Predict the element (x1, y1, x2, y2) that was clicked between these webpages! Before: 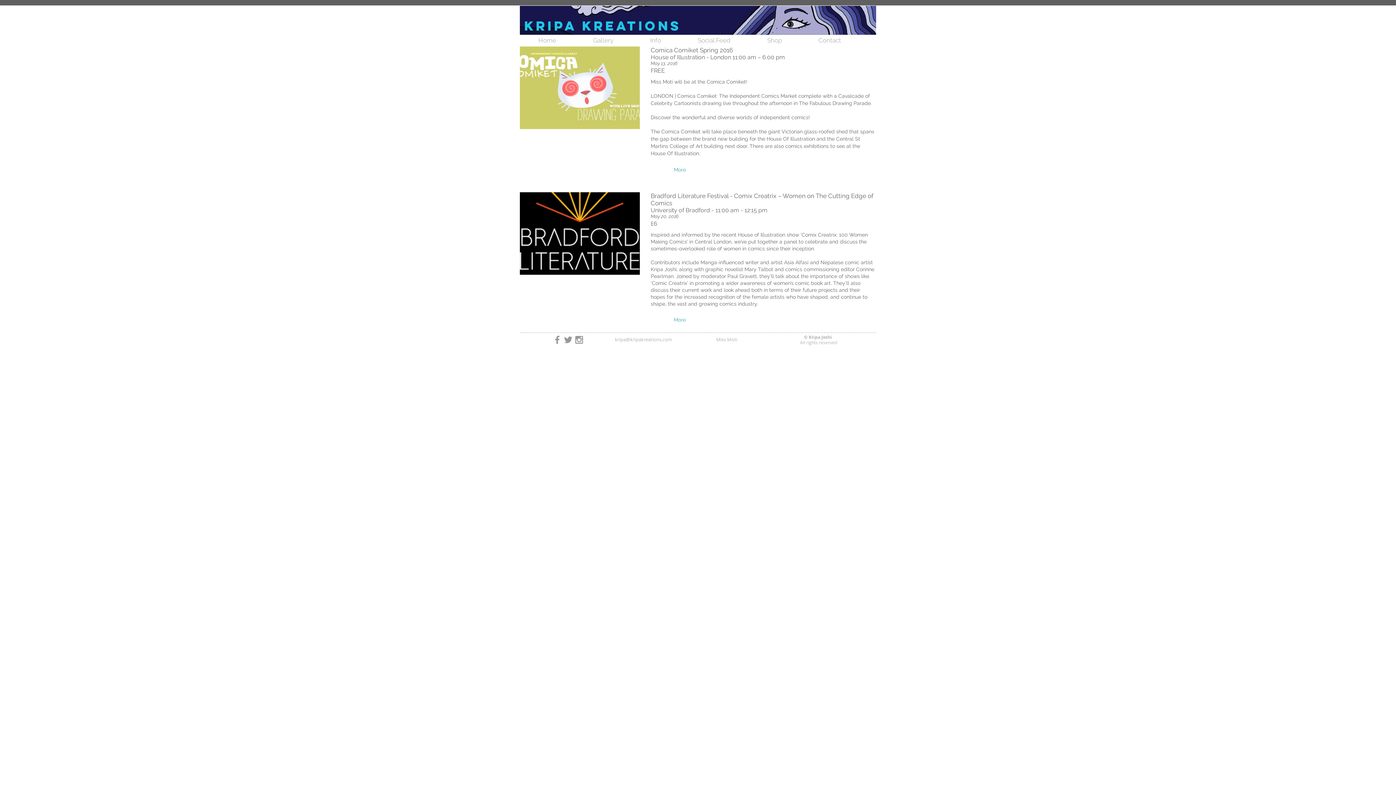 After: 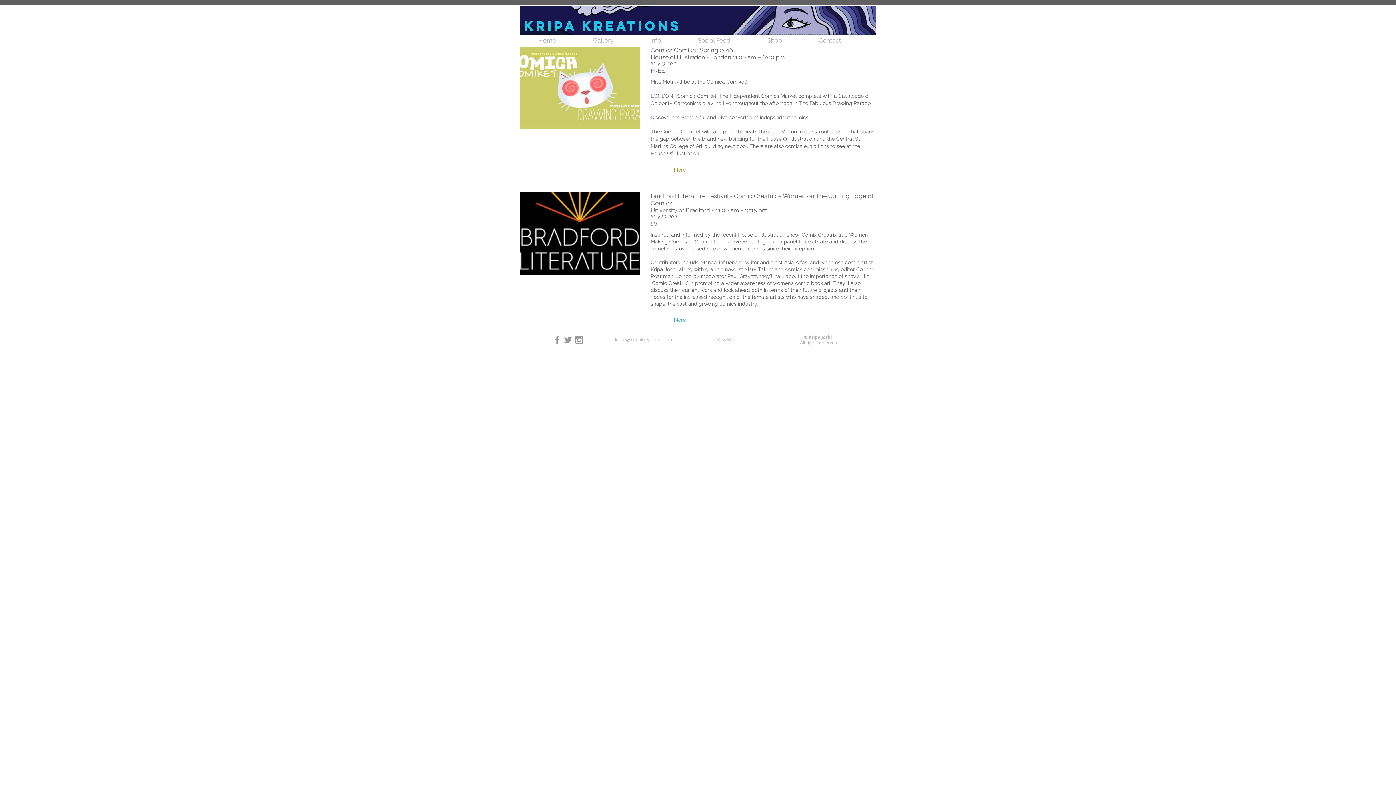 Action: bbox: (650, 162, 709, 177) label: More